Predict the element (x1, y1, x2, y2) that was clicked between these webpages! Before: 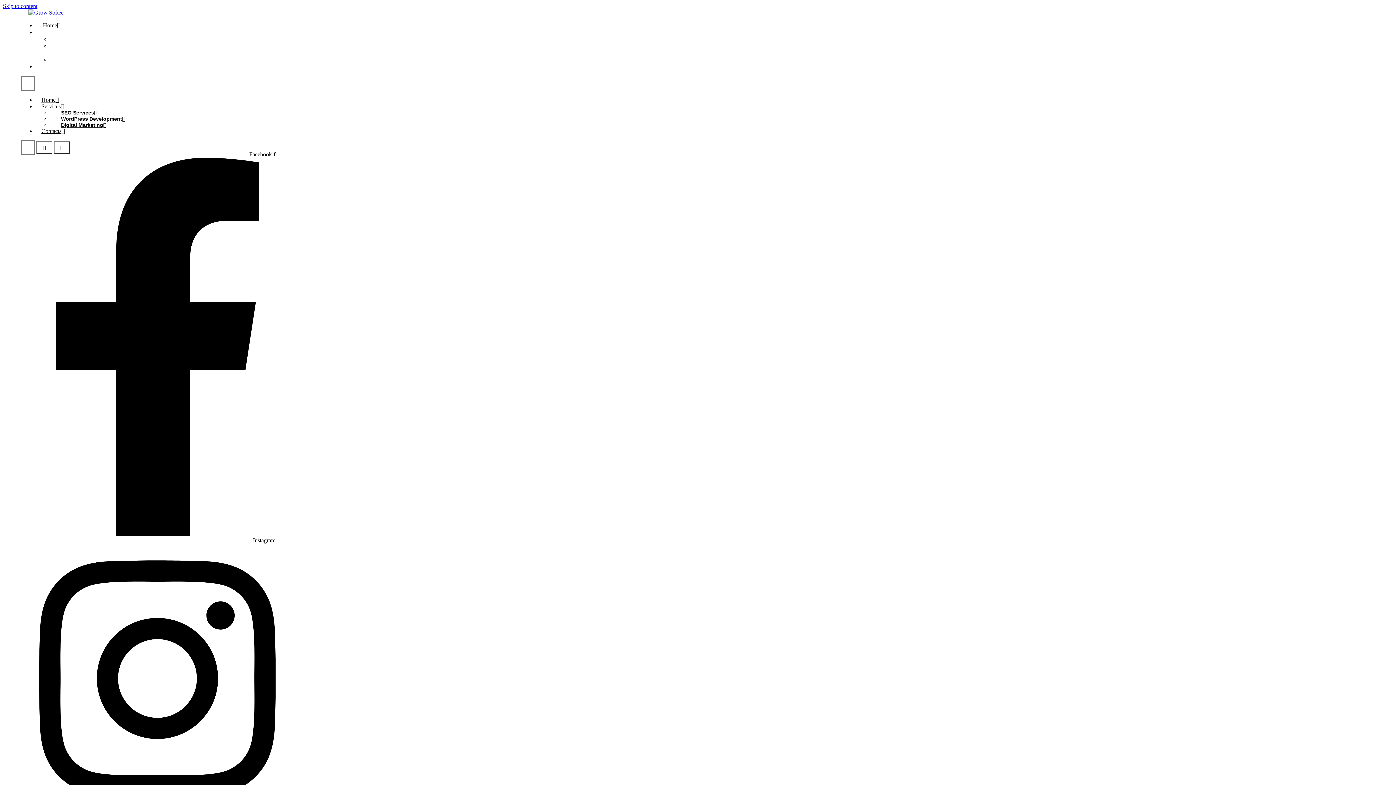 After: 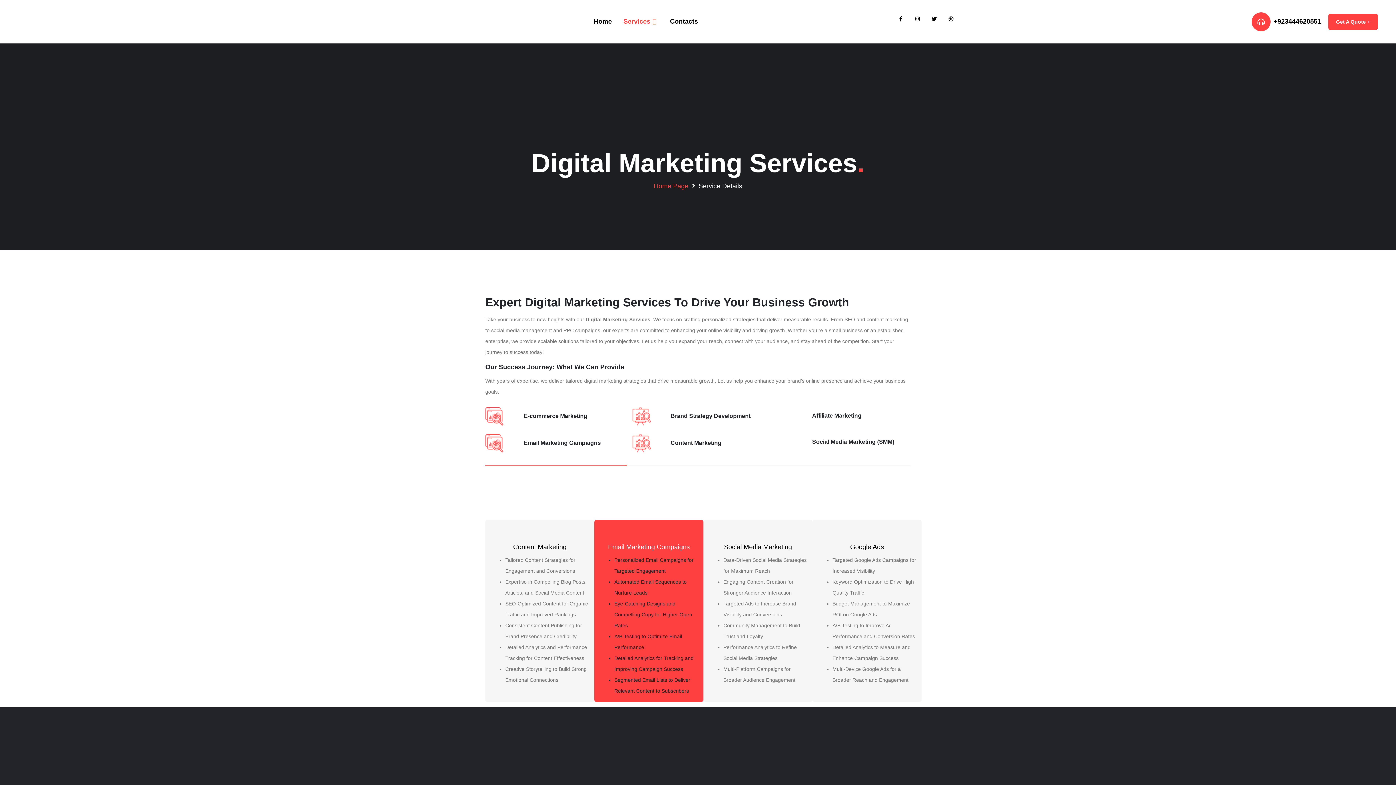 Action: label: Digital Marketing bbox: (50, 49, 116, 69)